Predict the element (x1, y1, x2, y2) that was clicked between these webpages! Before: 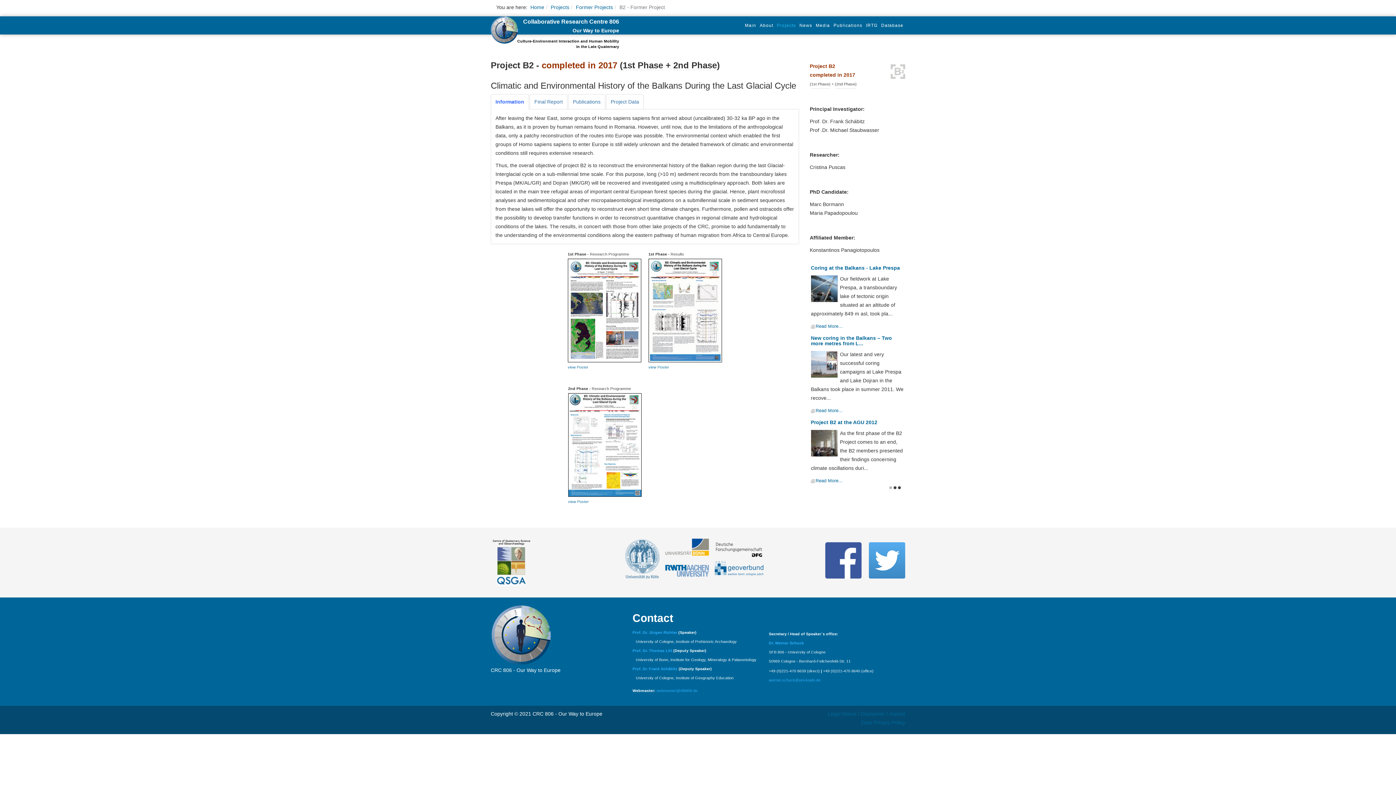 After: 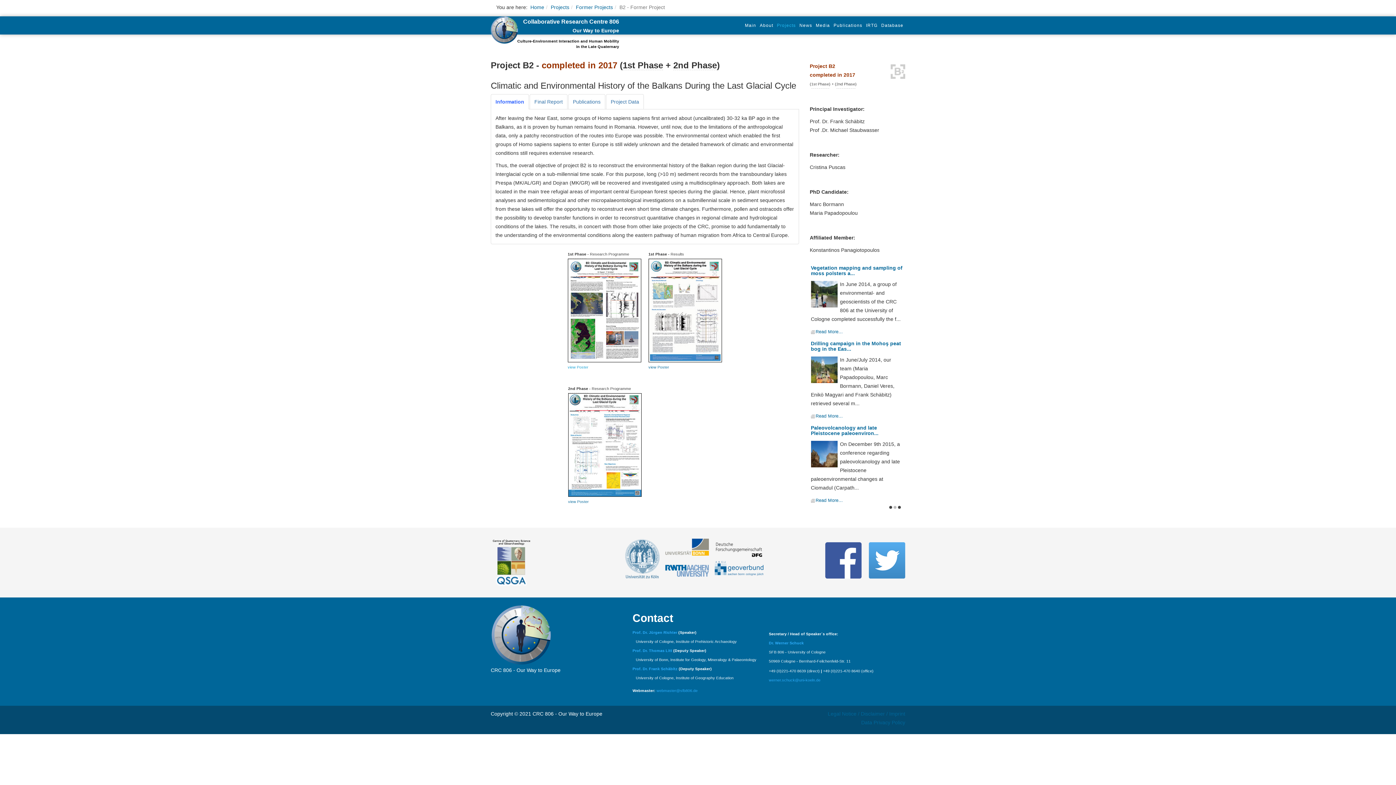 Action: bbox: (567, 365, 588, 369) label: view Poster